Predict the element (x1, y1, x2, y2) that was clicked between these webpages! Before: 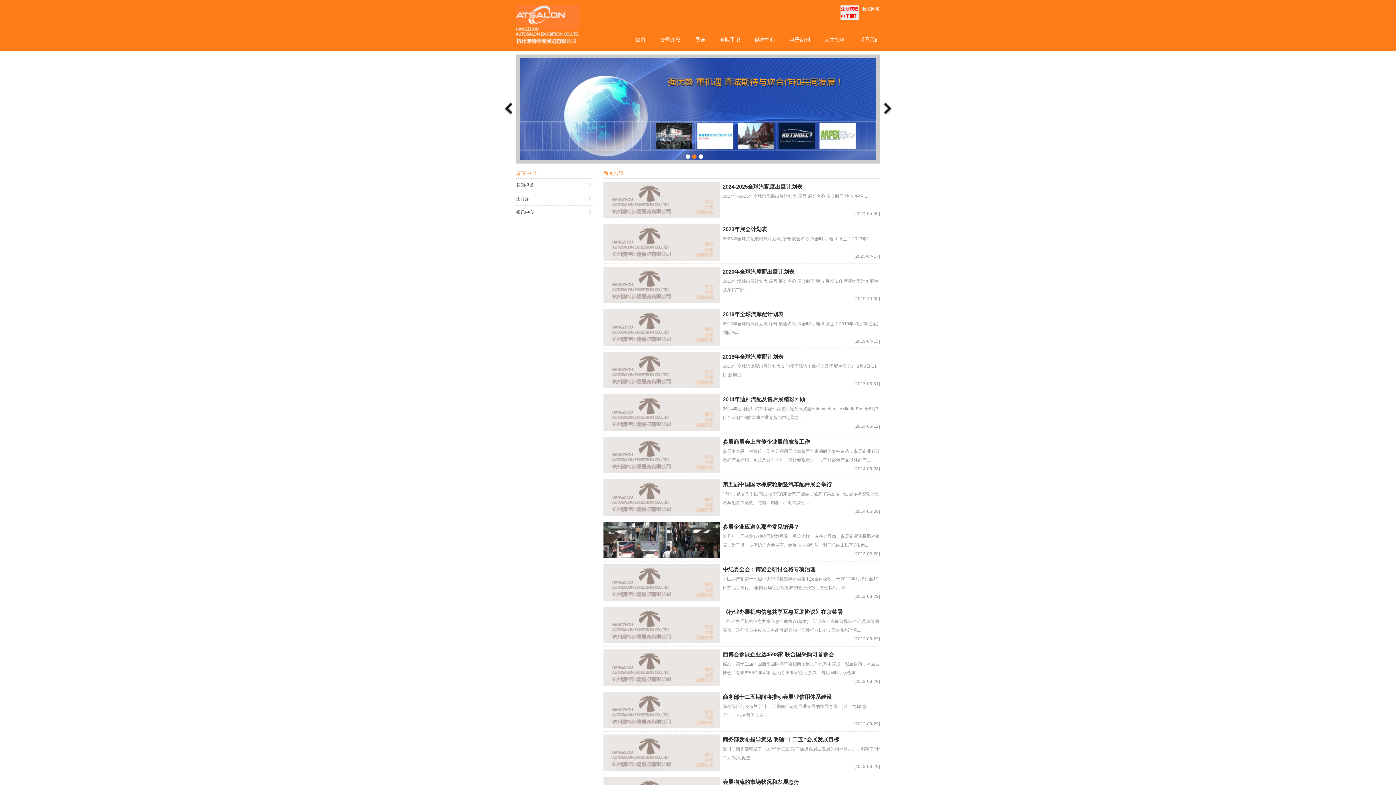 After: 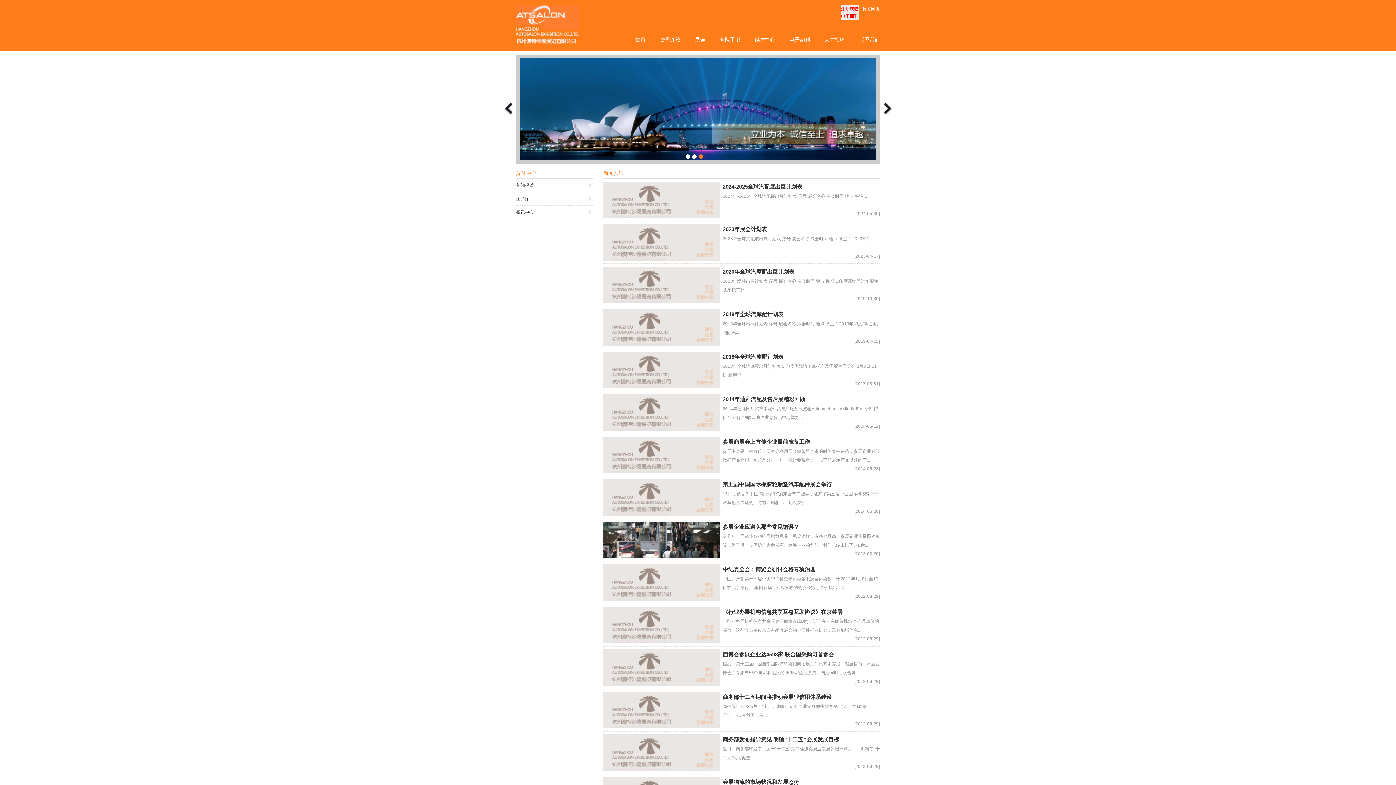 Action: label: 1 bbox: (685, 154, 690, 158)